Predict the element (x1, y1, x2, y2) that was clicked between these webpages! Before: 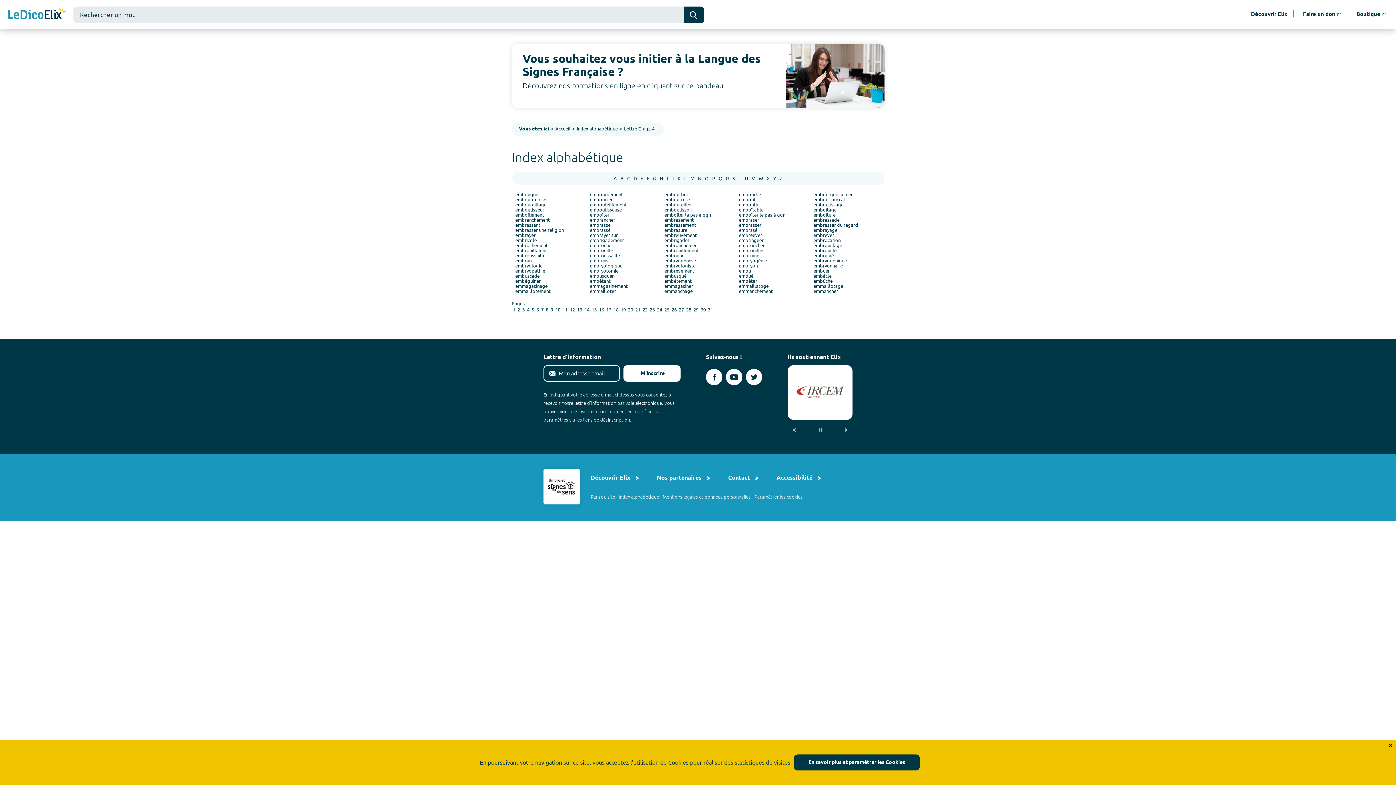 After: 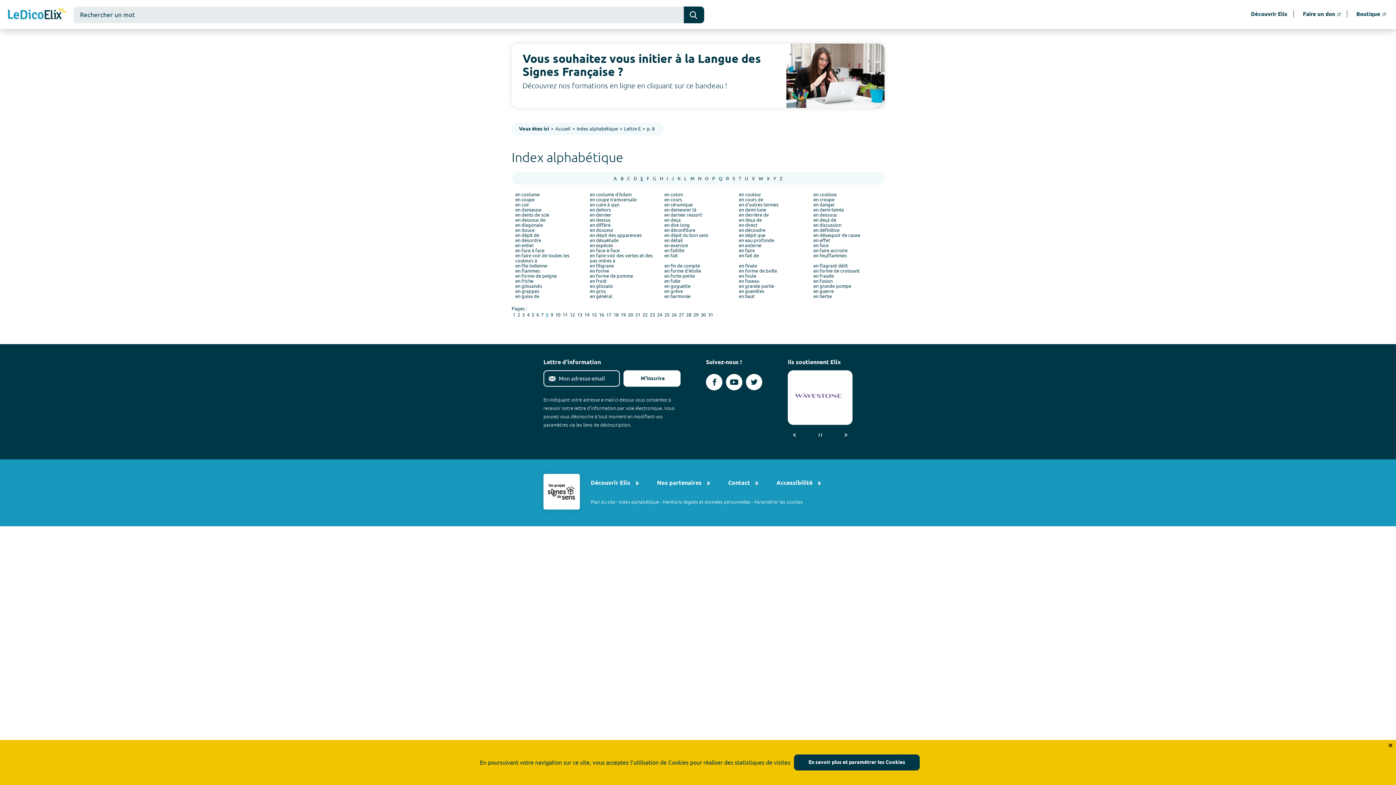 Action: bbox: (544, 306, 549, 313) label: 8